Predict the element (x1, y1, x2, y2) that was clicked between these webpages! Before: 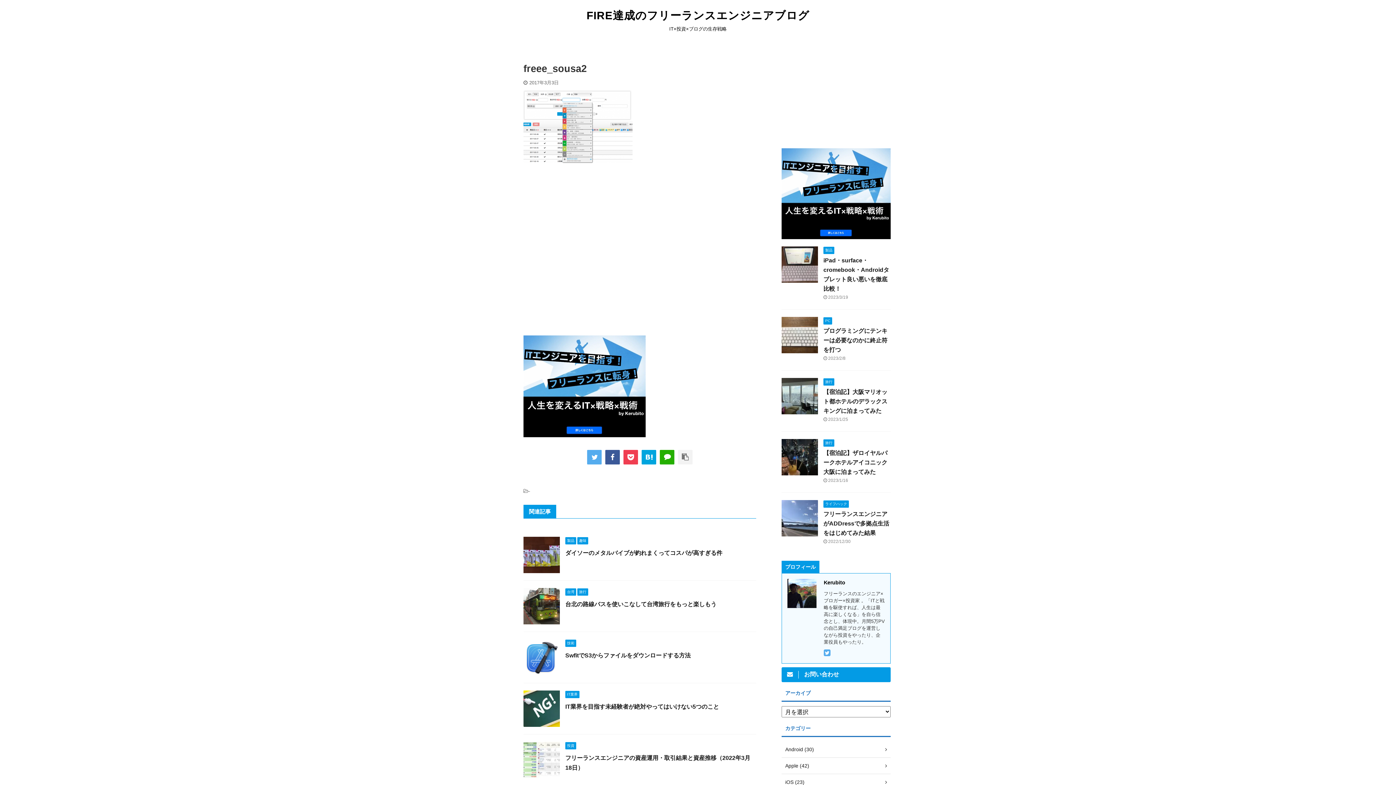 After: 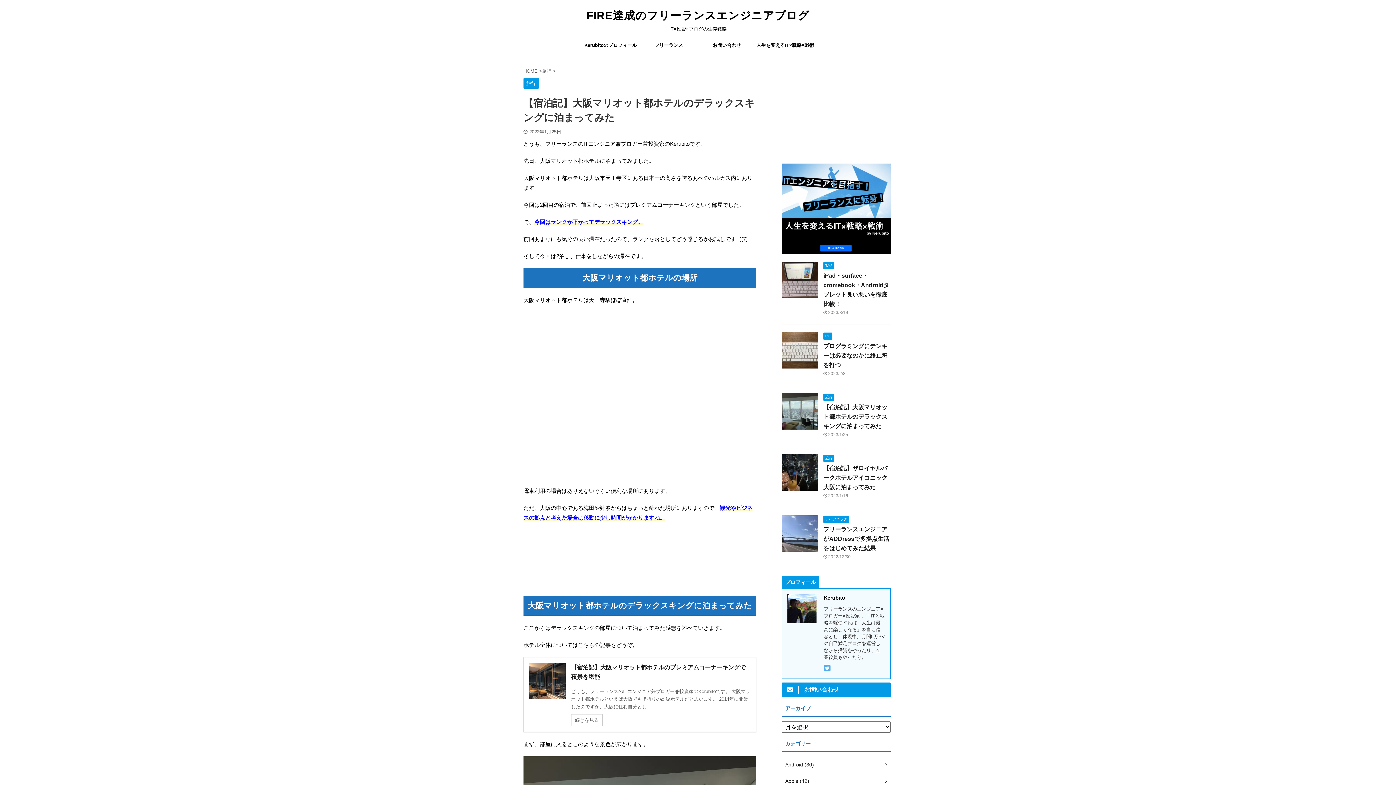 Action: label: 【宿泊記】大阪マリオット都ホテルのデラックスキングに泊まってみた bbox: (823, 389, 887, 414)